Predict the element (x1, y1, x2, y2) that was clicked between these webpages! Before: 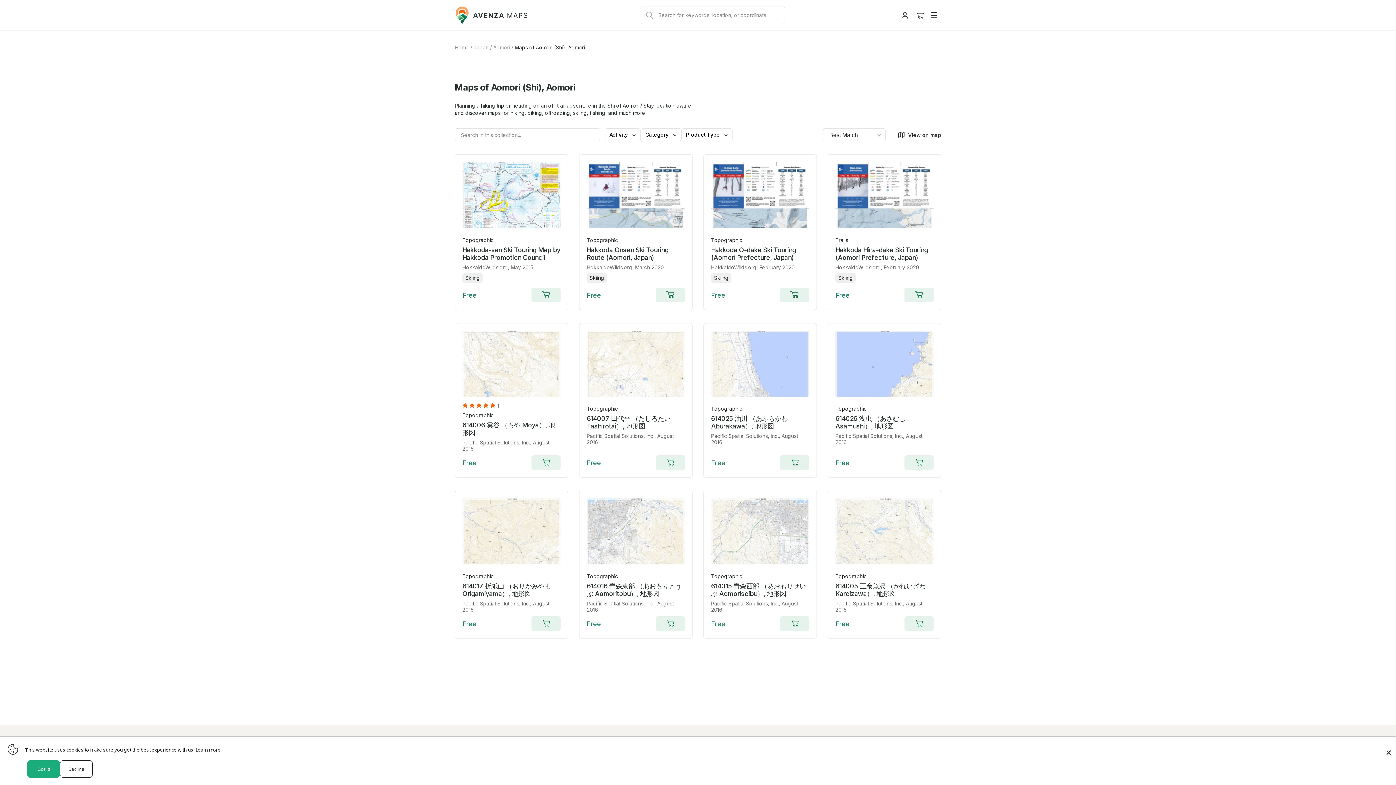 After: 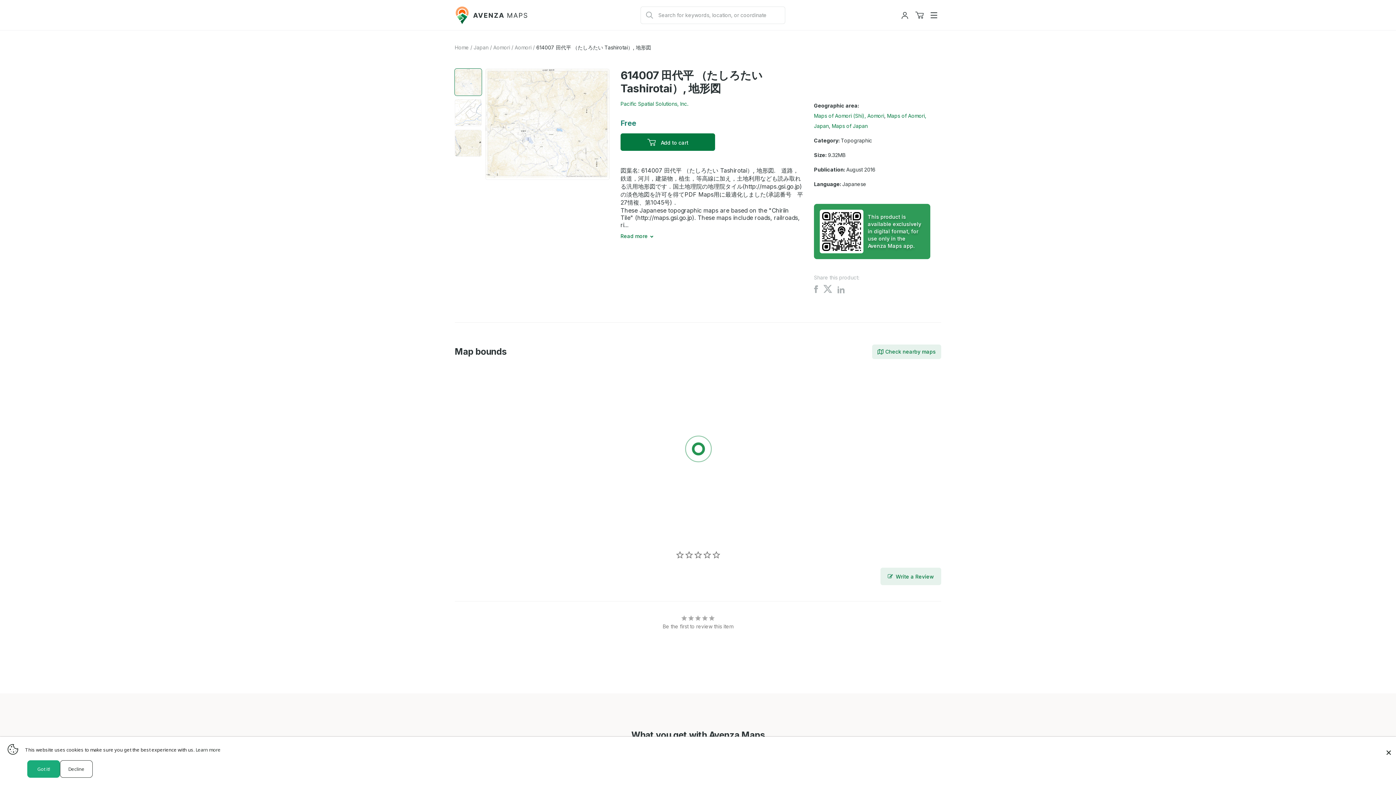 Action: bbox: (586, 330, 685, 397)